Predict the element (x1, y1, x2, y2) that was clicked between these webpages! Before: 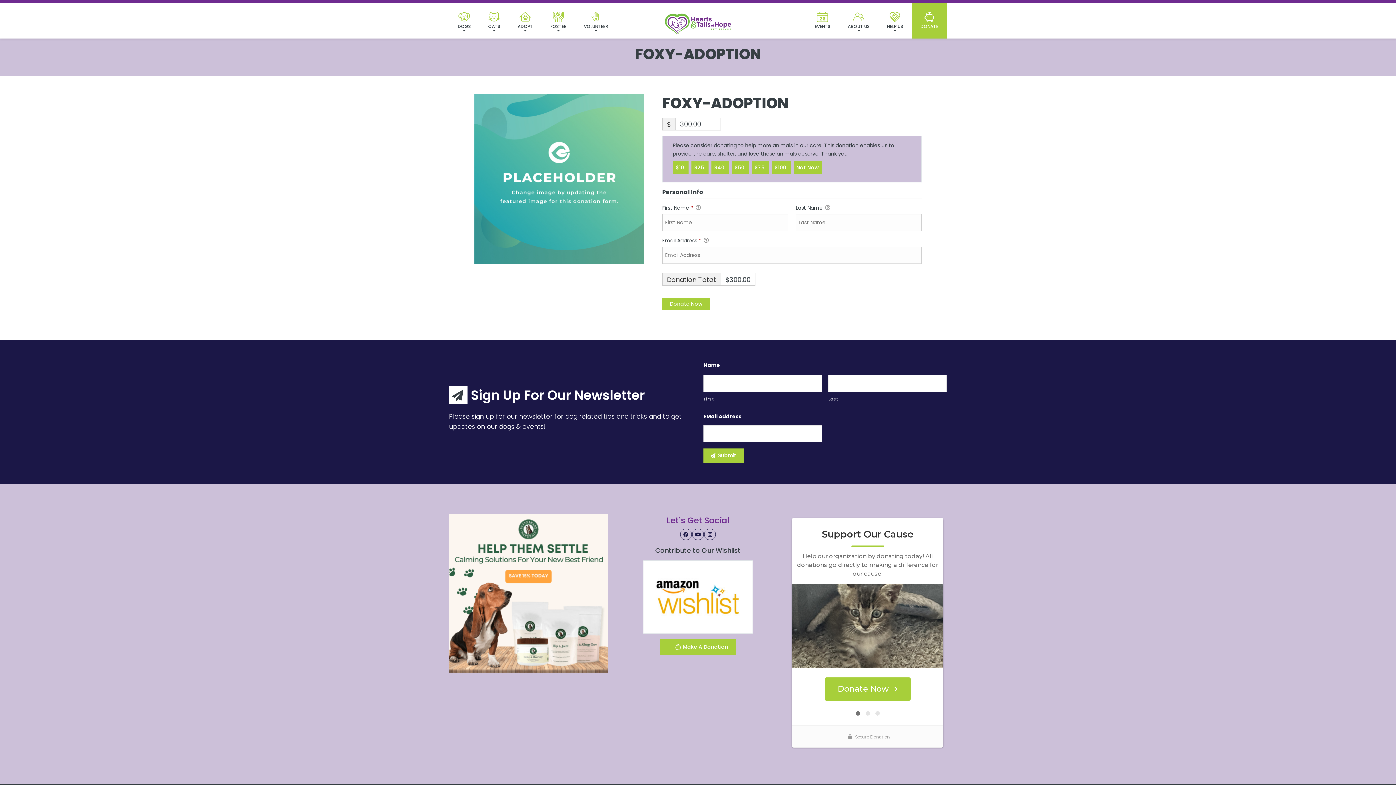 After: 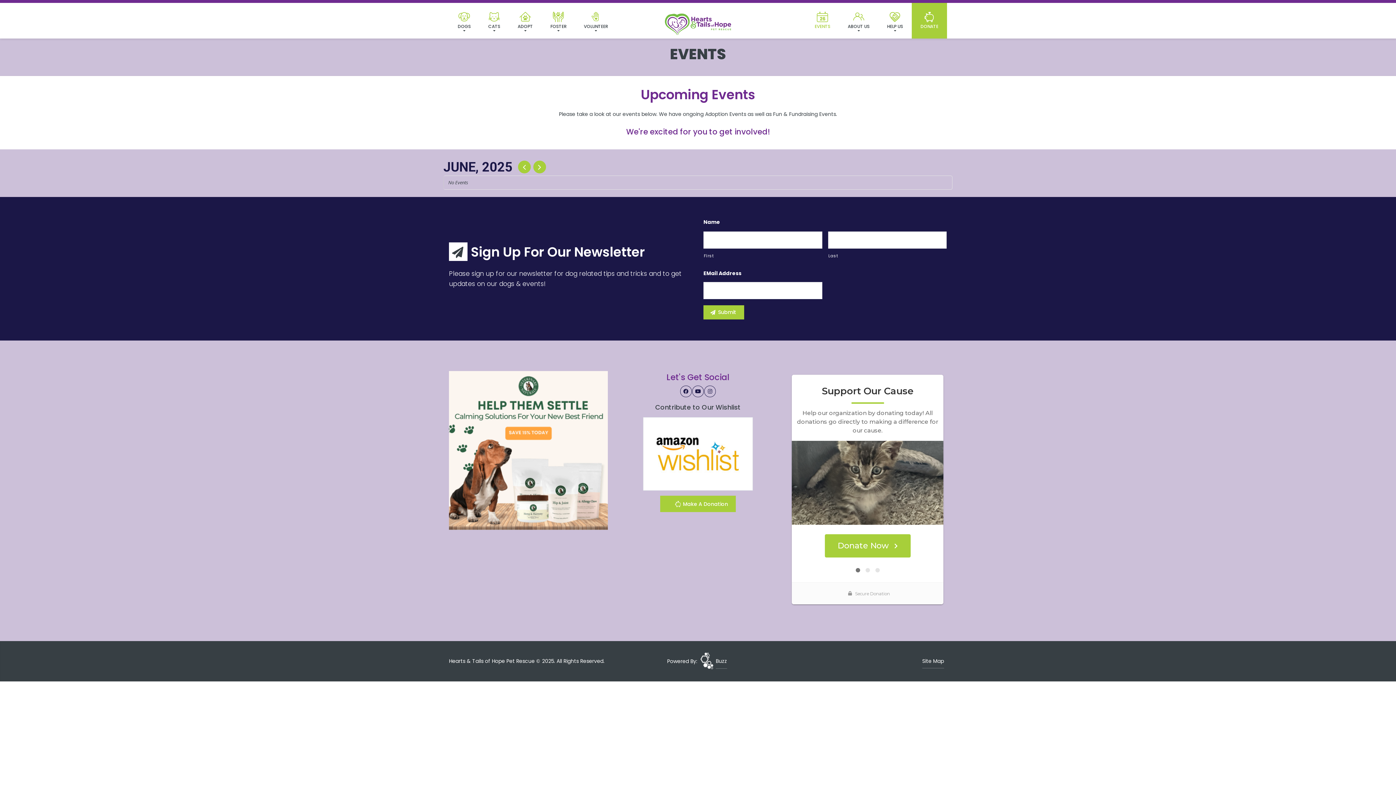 Action: bbox: (806, 2, 839, 38) label: EVENTS